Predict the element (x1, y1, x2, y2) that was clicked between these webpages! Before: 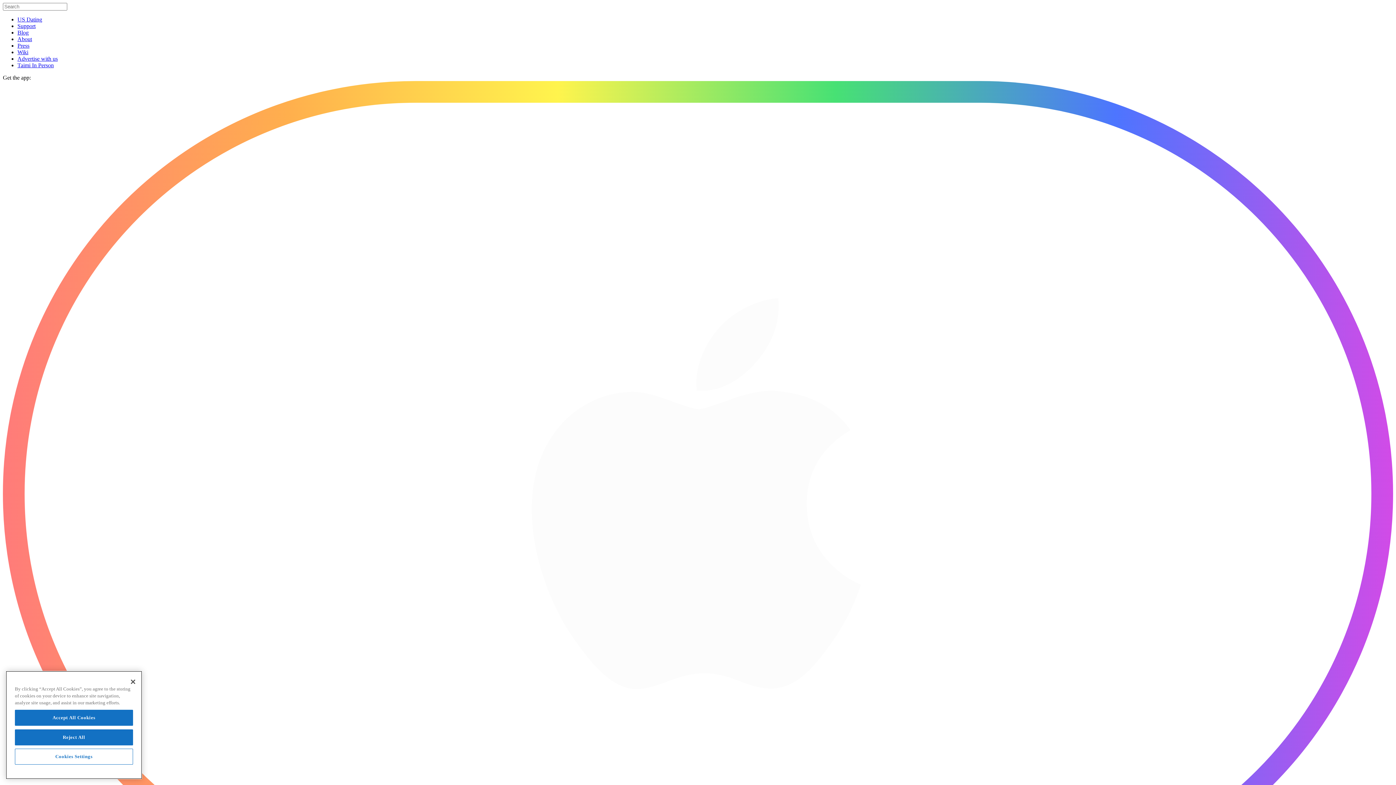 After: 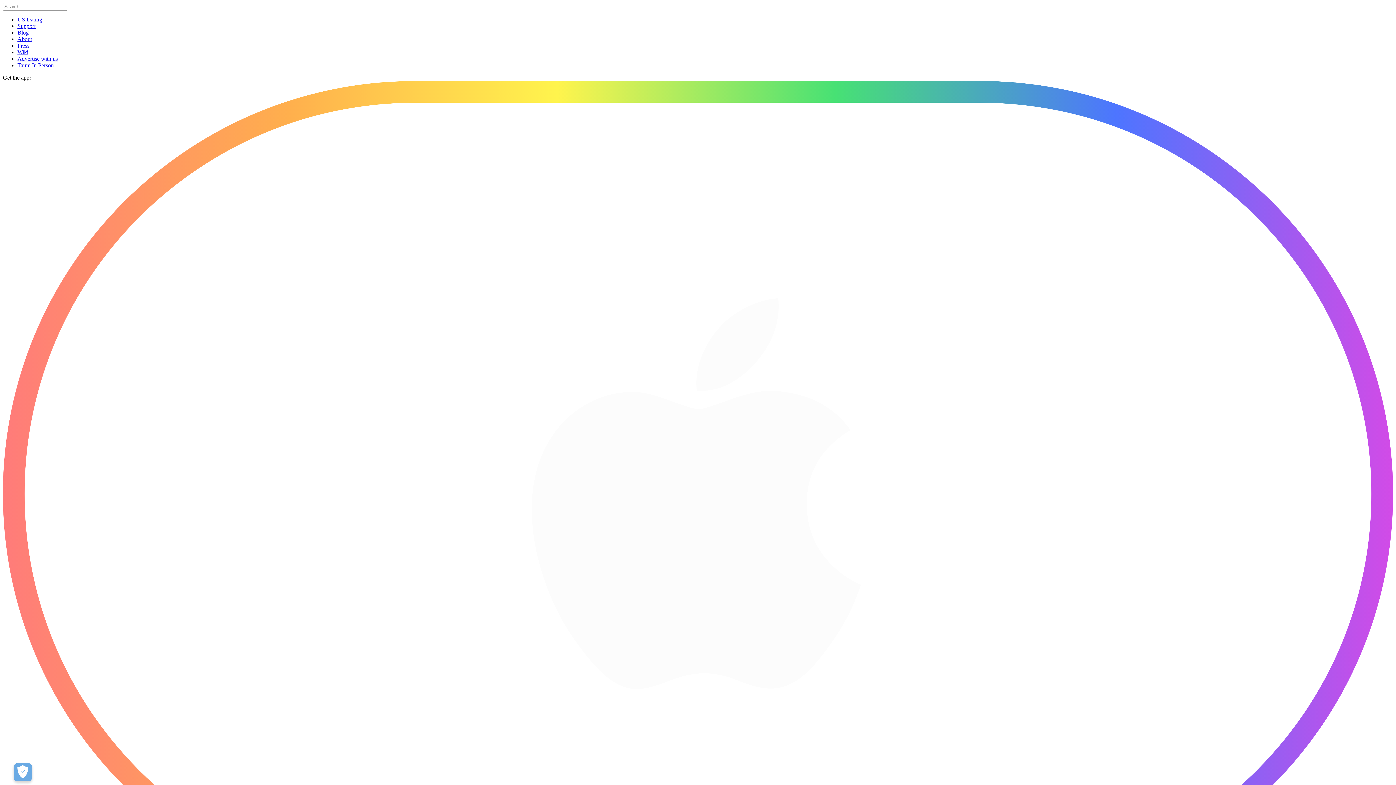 Action: bbox: (17, 49, 28, 55) label: Wiki